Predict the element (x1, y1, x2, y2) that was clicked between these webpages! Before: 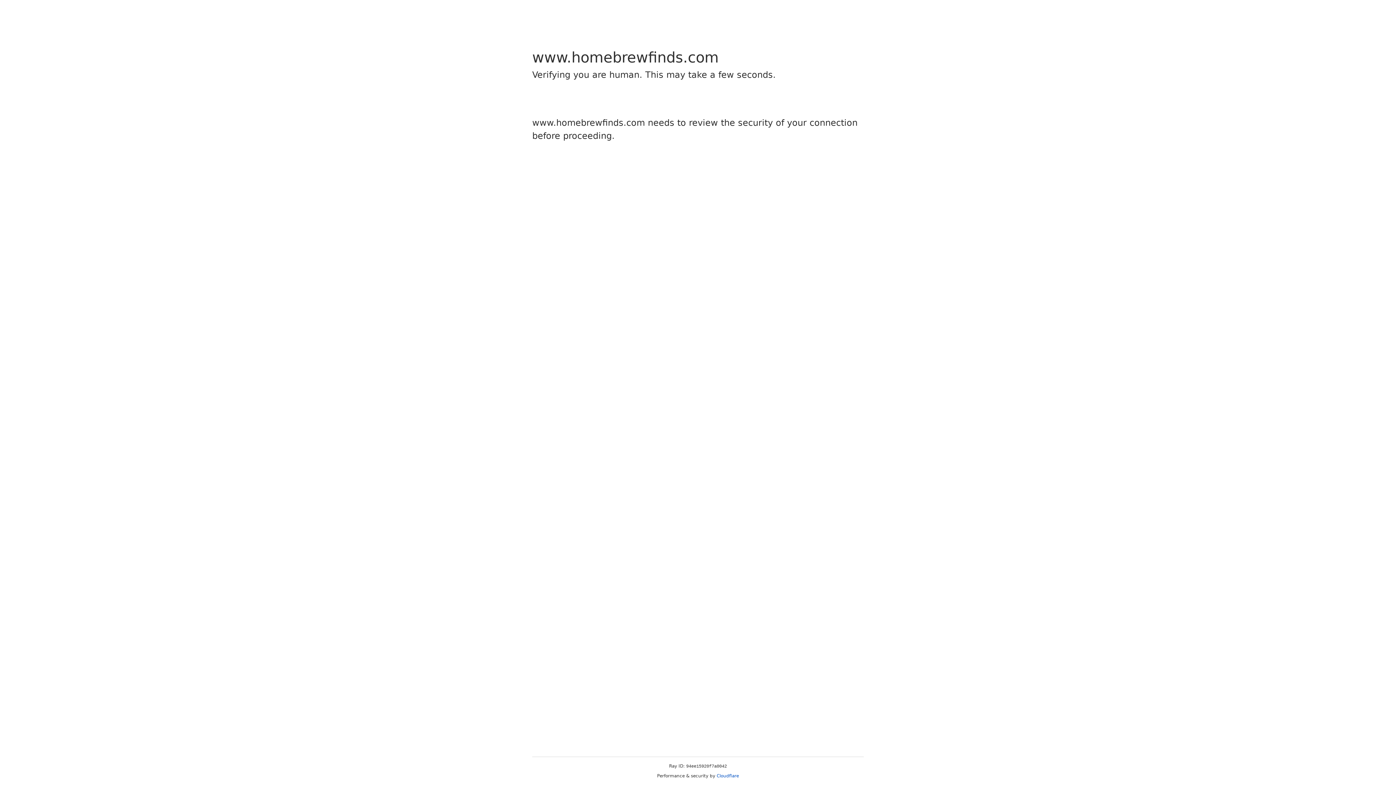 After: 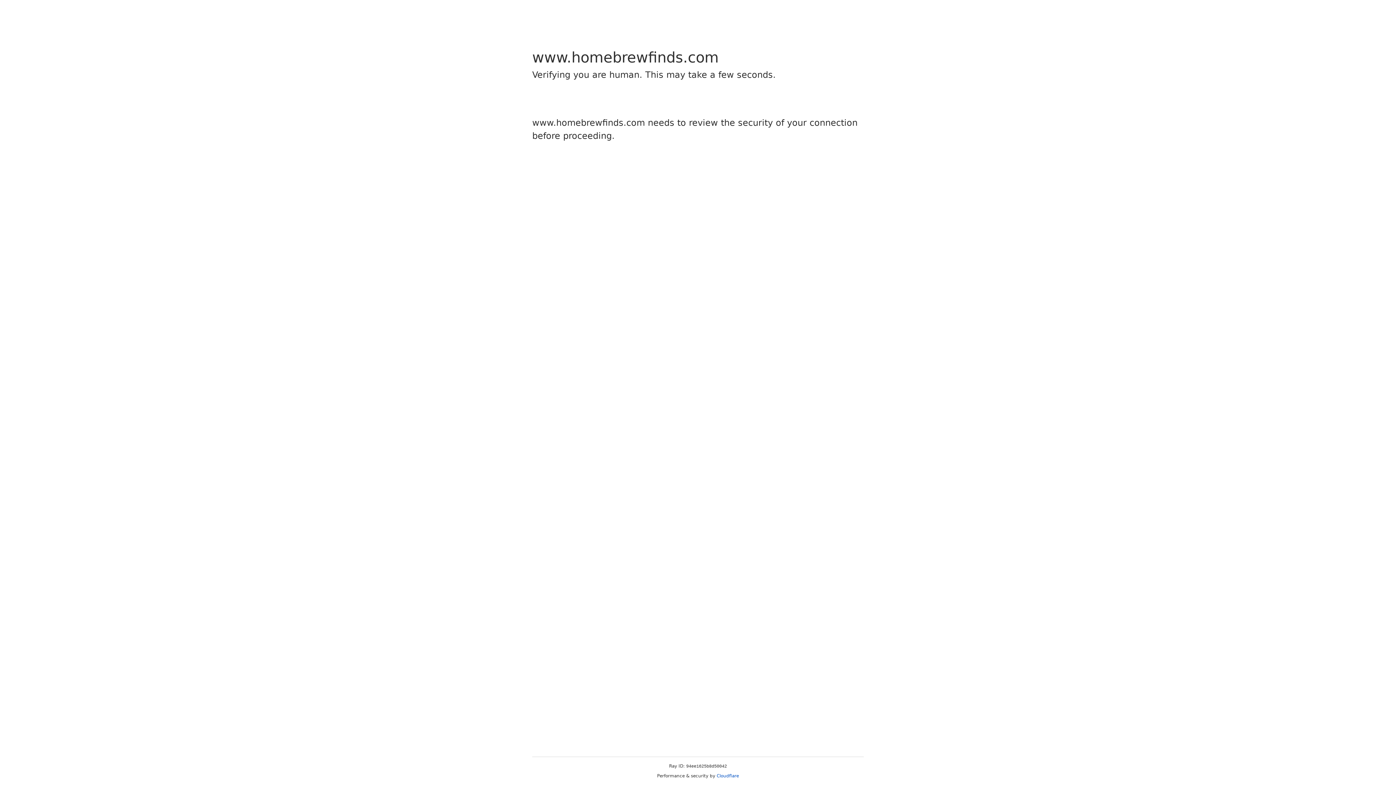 Action: label: Cloudflare bbox: (716, 773, 739, 778)